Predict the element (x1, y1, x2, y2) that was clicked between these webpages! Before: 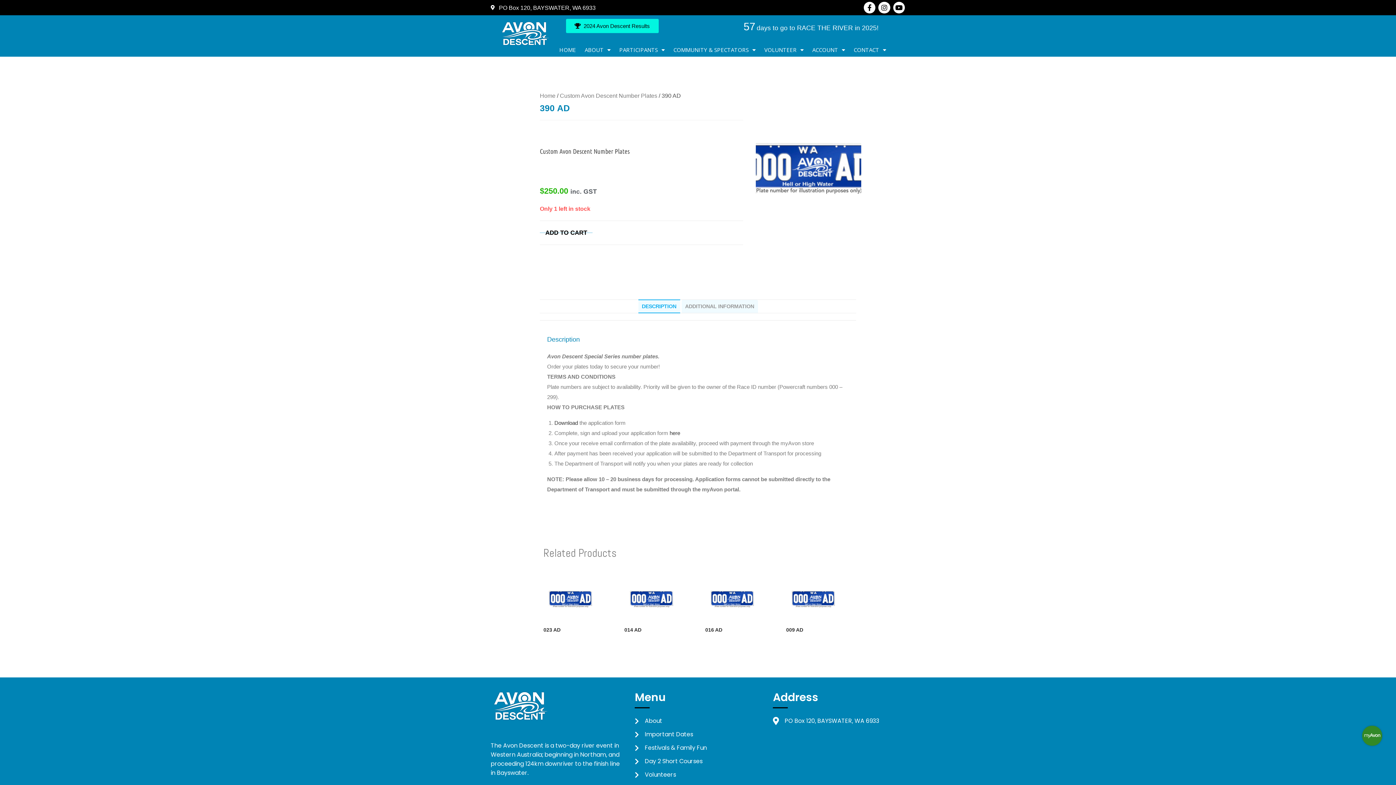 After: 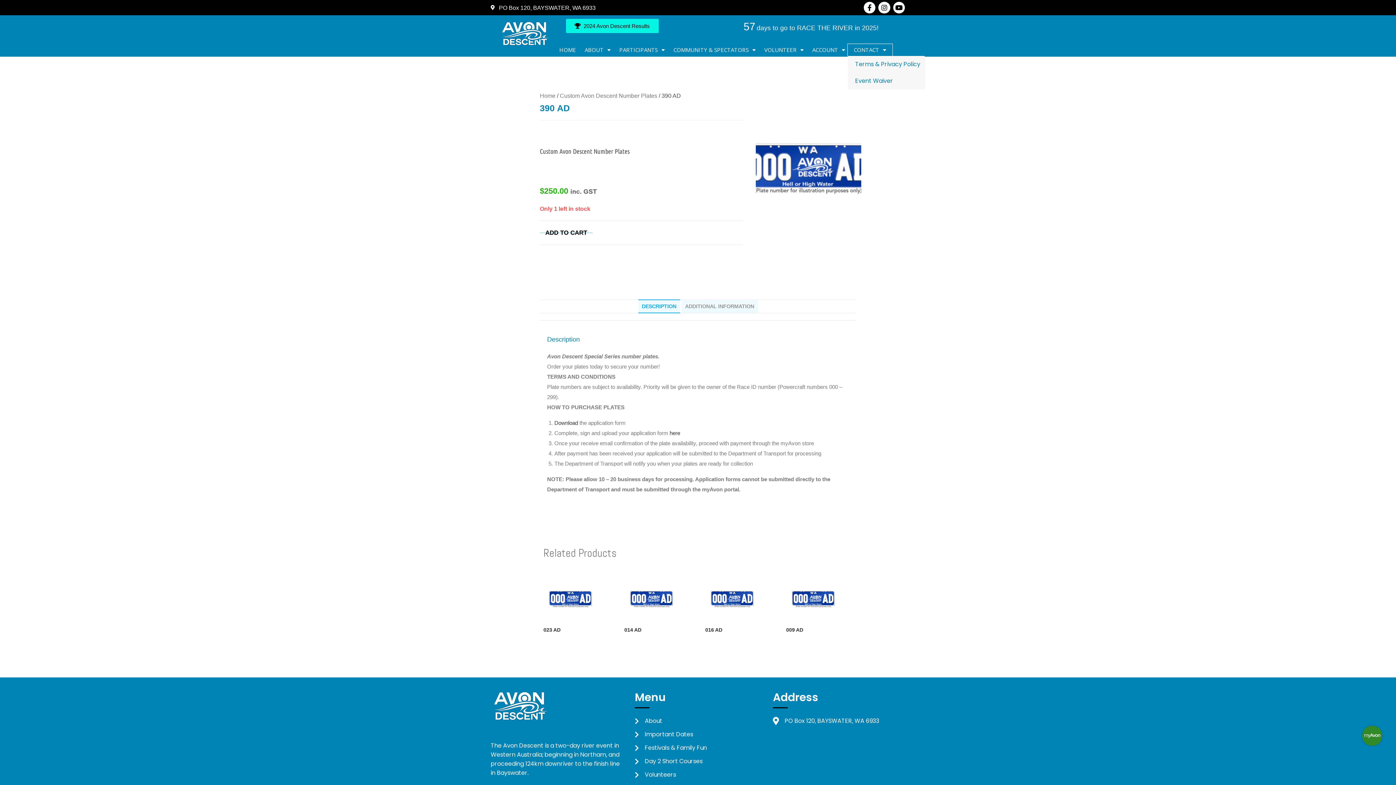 Action: bbox: (847, 44, 892, 56) label: CONTACT